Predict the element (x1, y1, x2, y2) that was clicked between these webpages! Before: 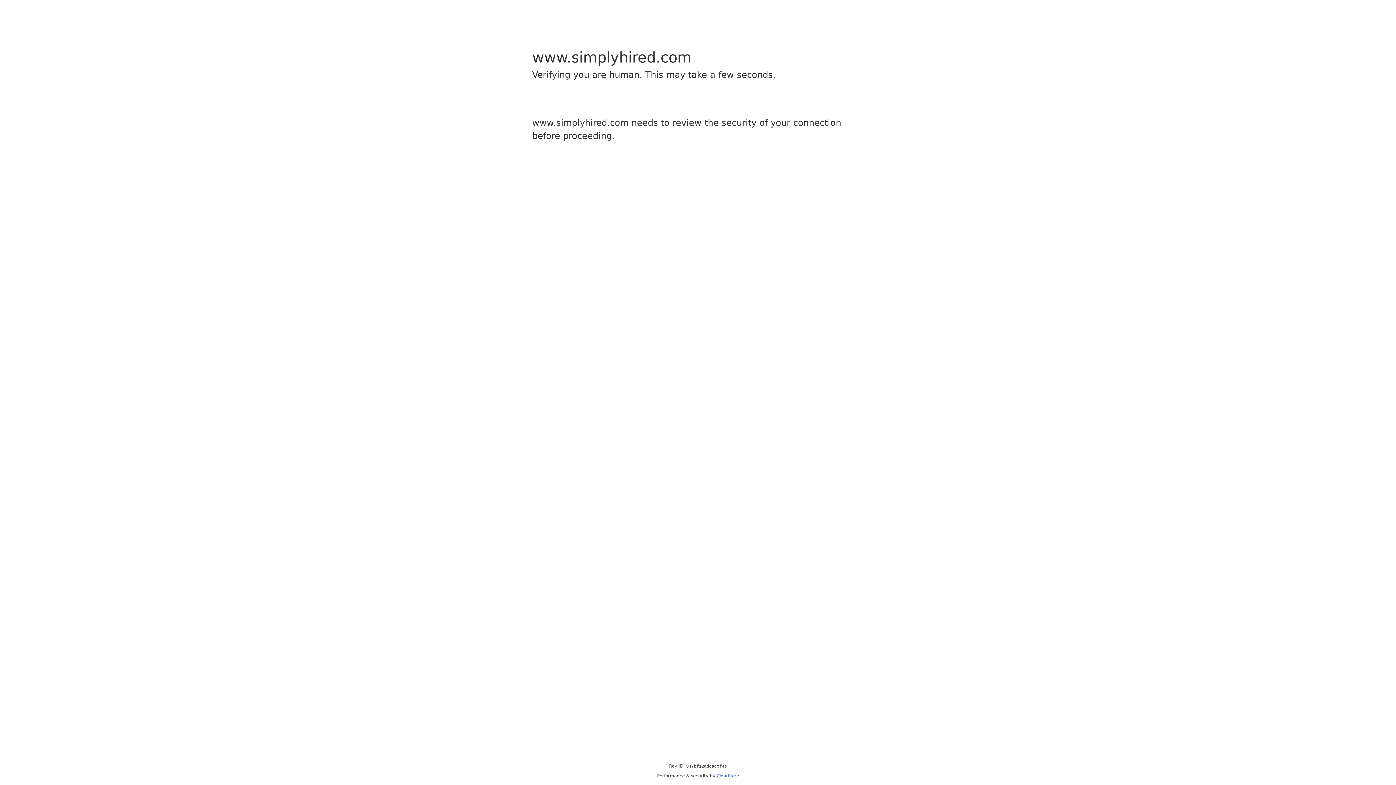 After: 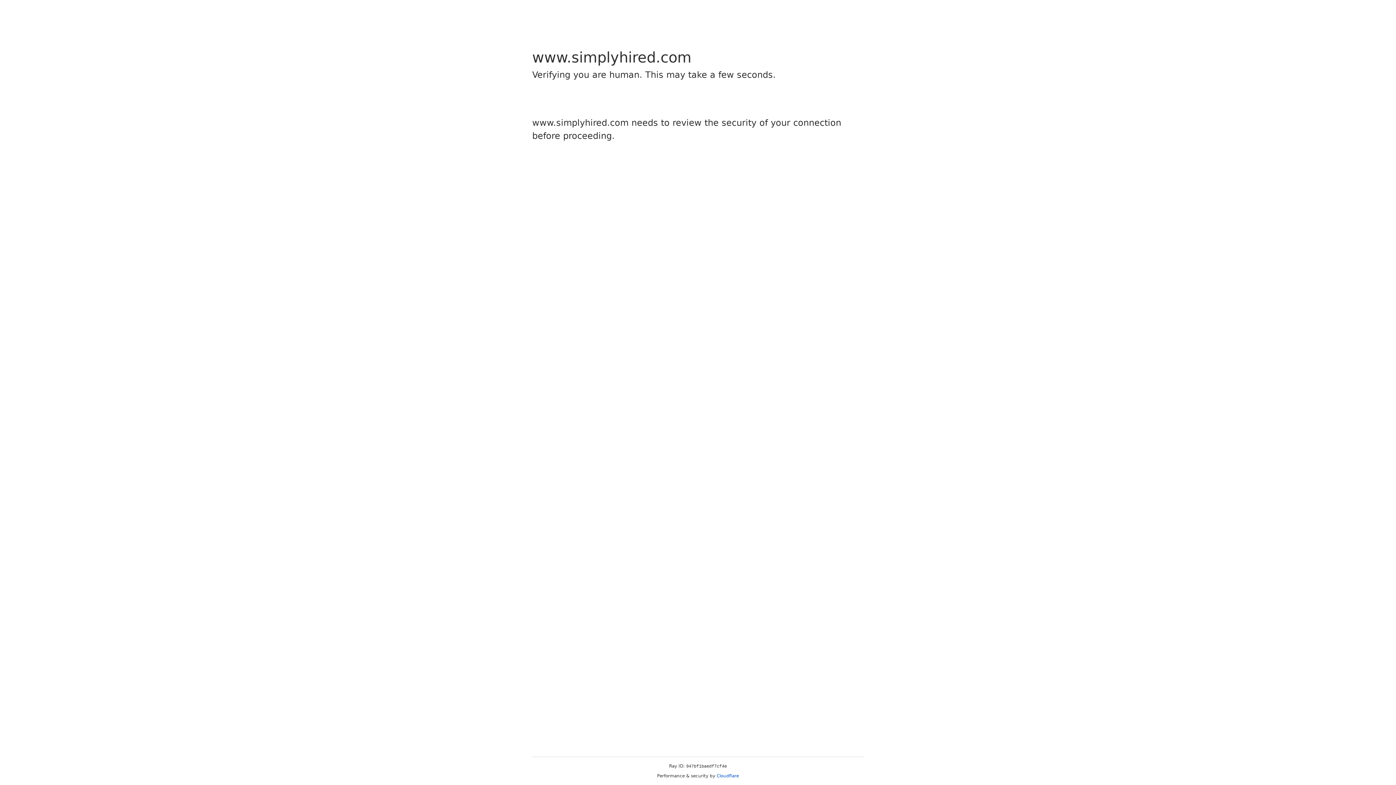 Action: label: Cloudflare bbox: (716, 773, 739, 778)